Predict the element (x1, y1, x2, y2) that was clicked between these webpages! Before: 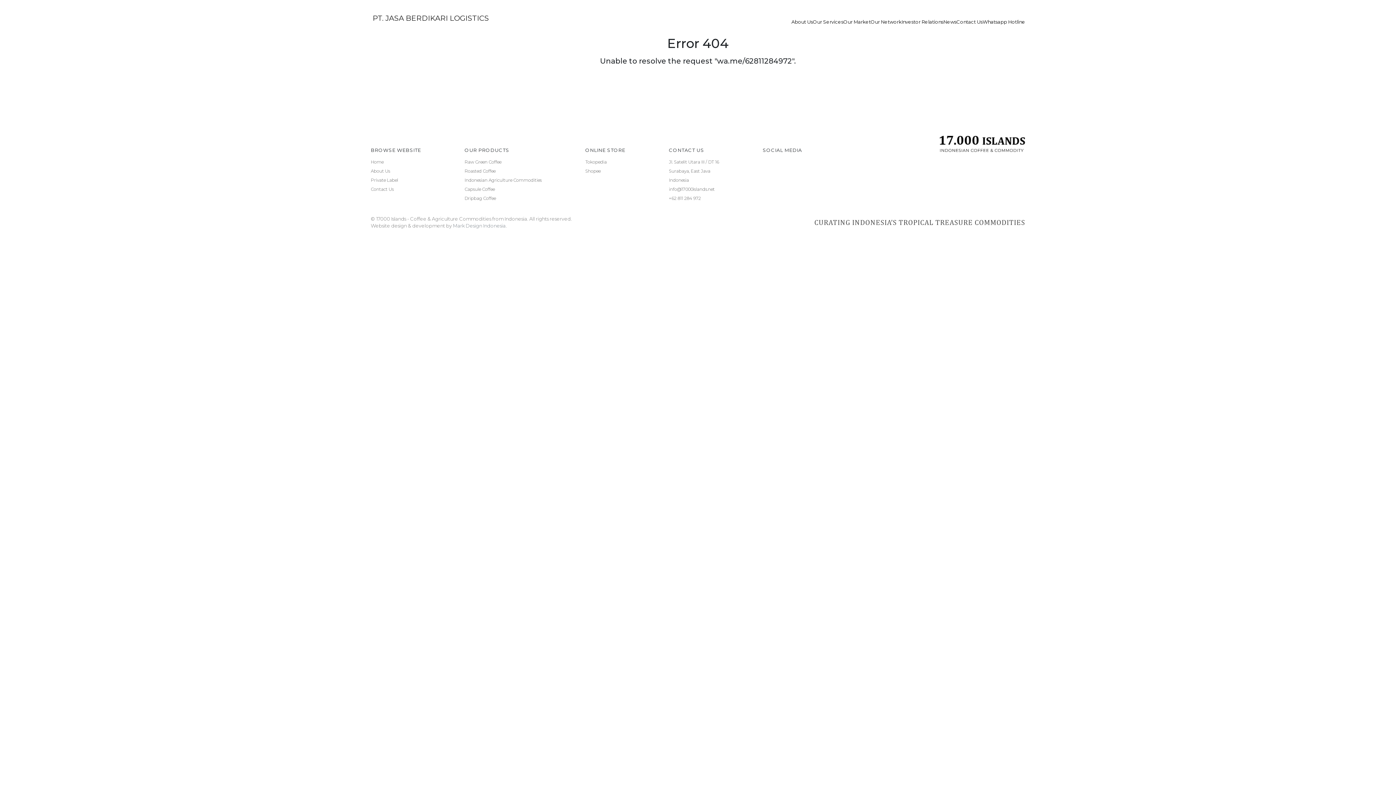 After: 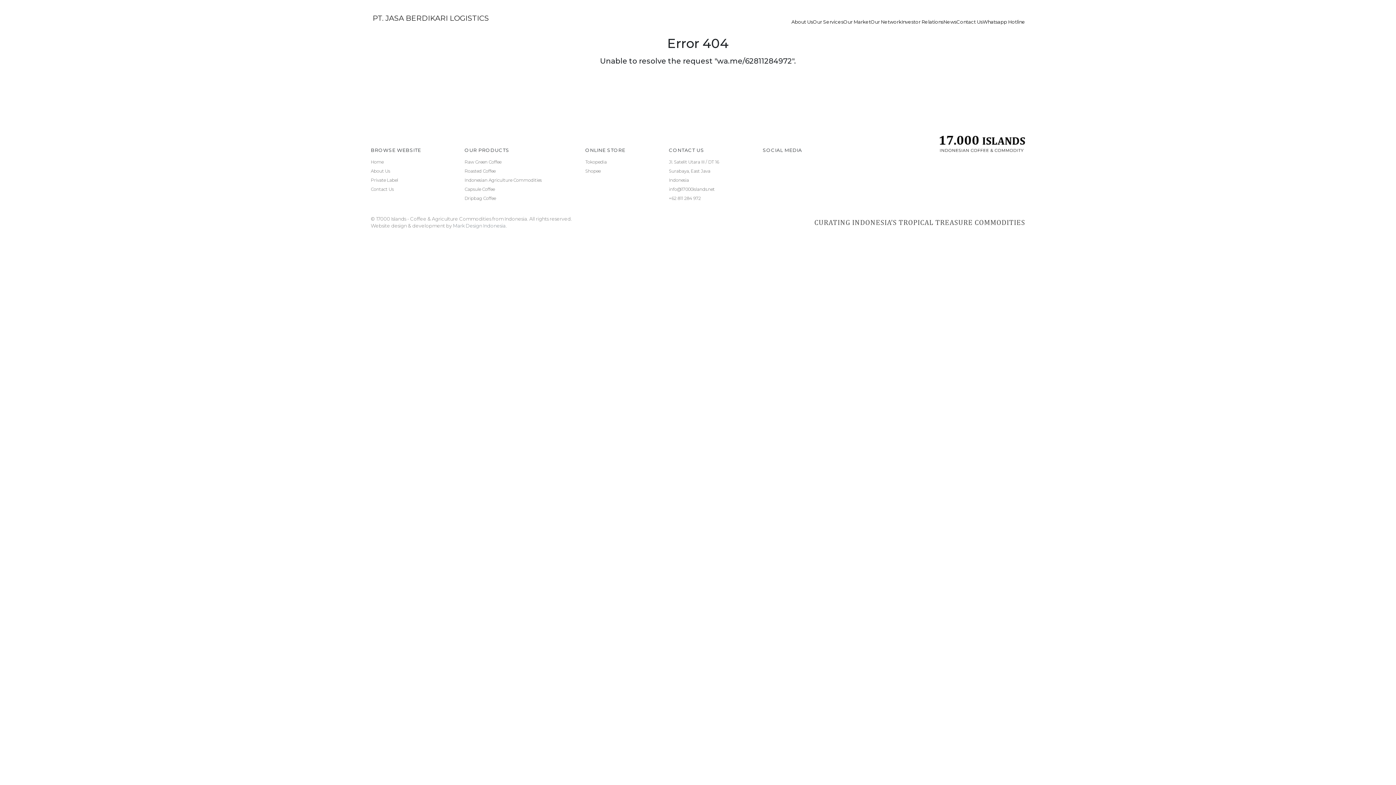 Action: label: +62 811 284 972 bbox: (669, 193, 719, 202)